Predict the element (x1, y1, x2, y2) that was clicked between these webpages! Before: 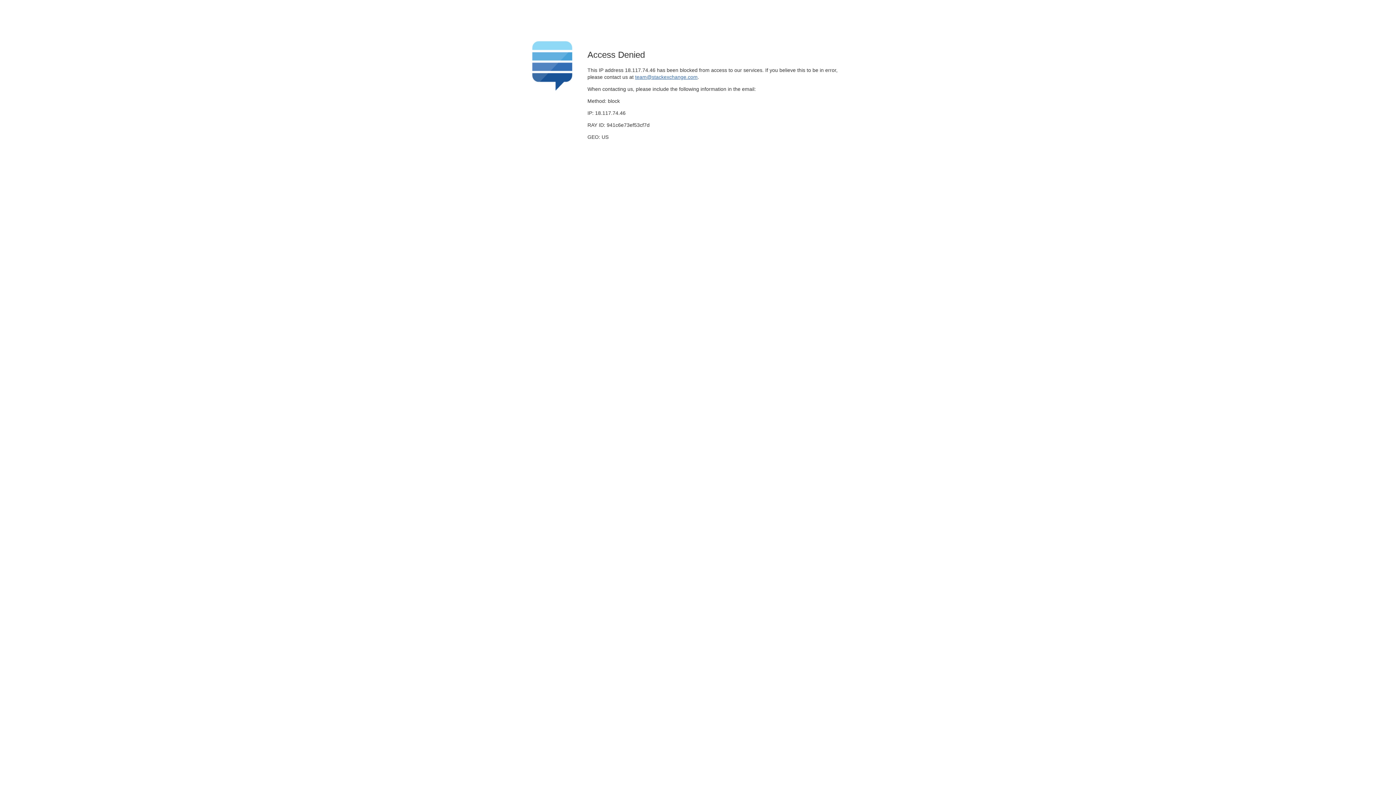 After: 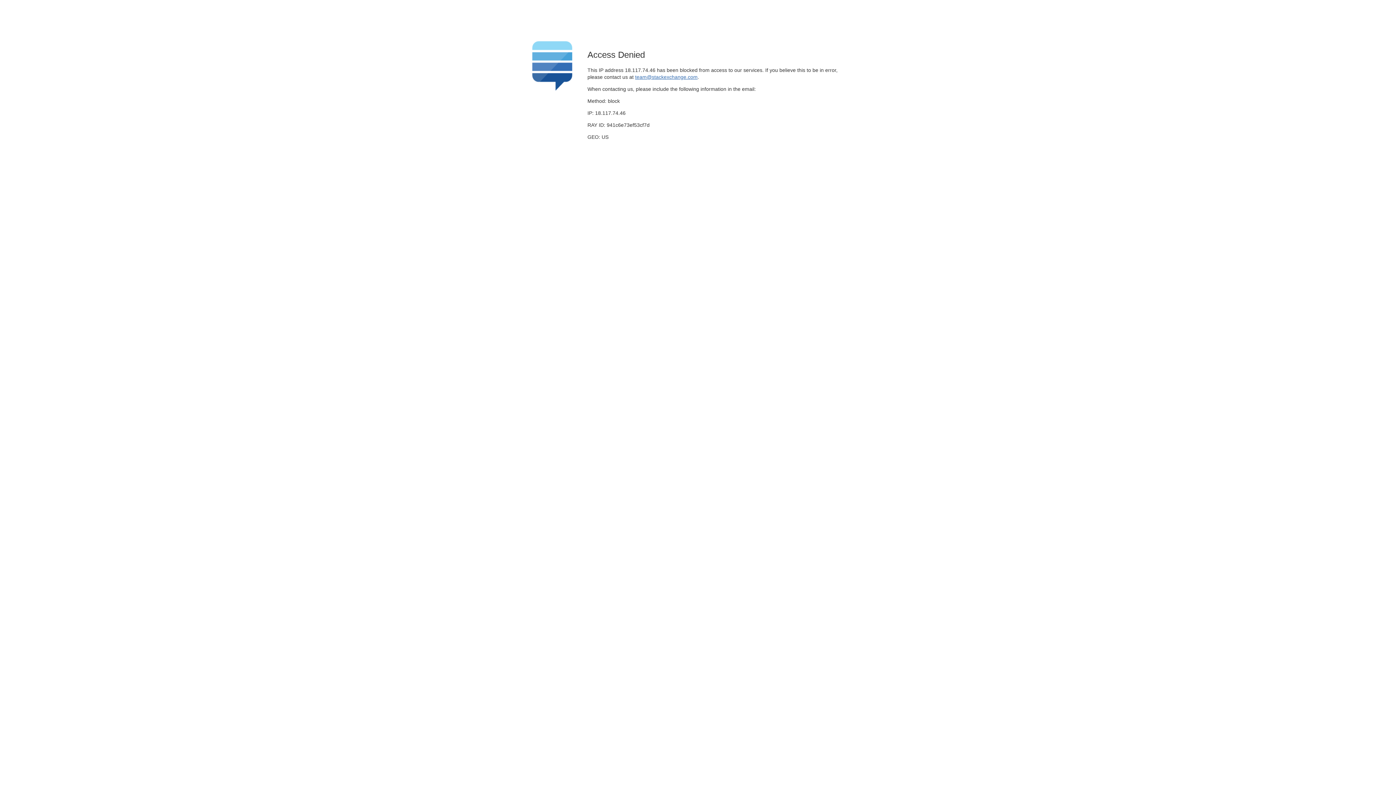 Action: bbox: (635, 74, 697, 79) label: team@stackexchange.com